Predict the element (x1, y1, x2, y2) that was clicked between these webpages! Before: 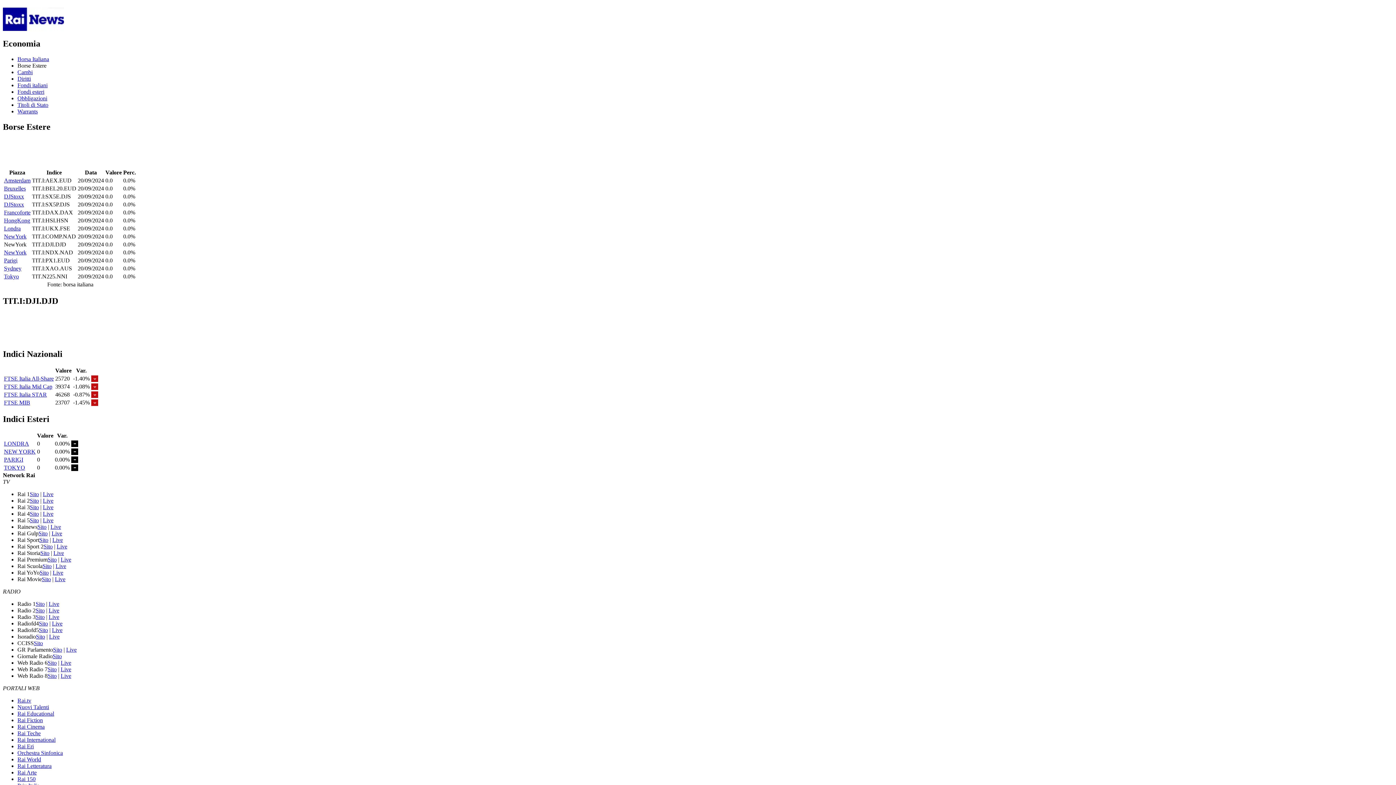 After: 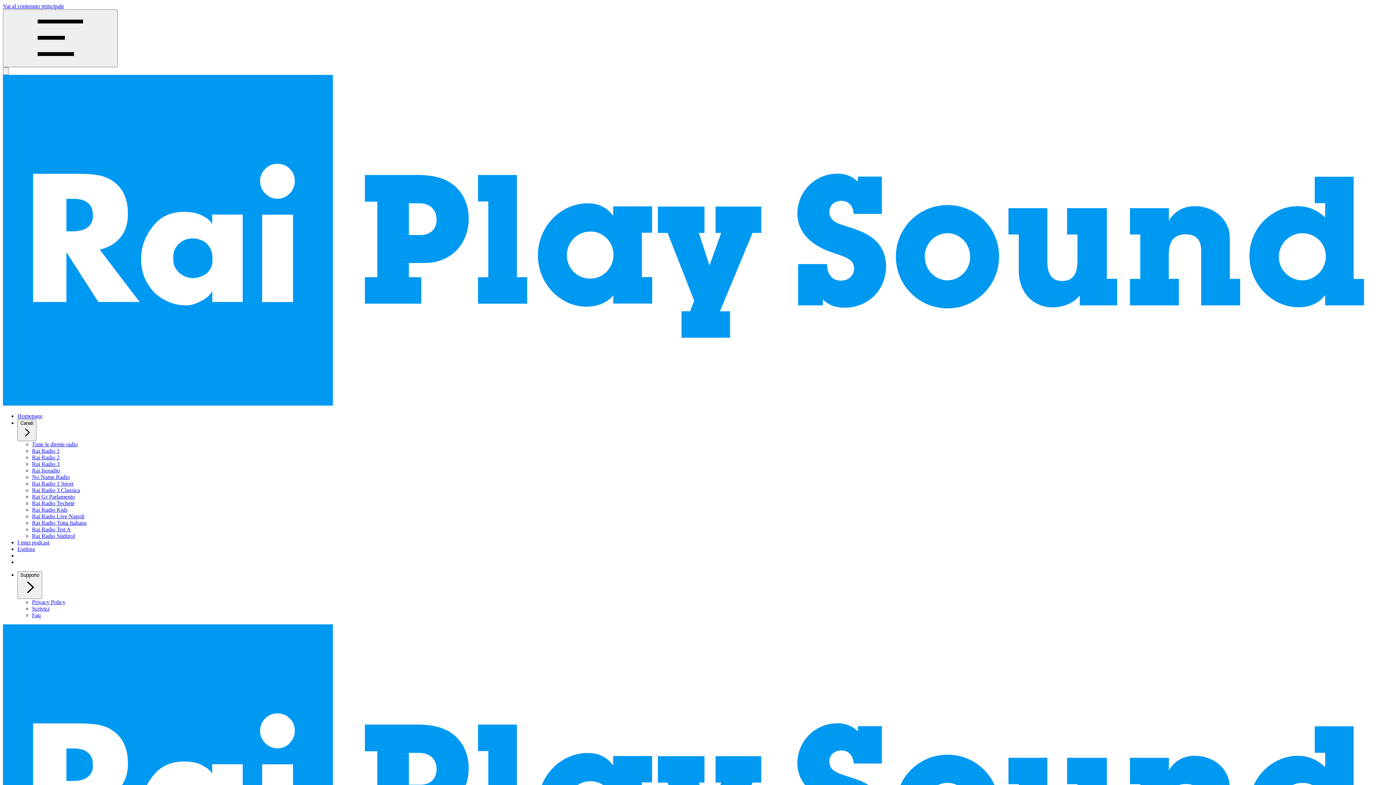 Action: label: Live bbox: (52, 620, 62, 626)